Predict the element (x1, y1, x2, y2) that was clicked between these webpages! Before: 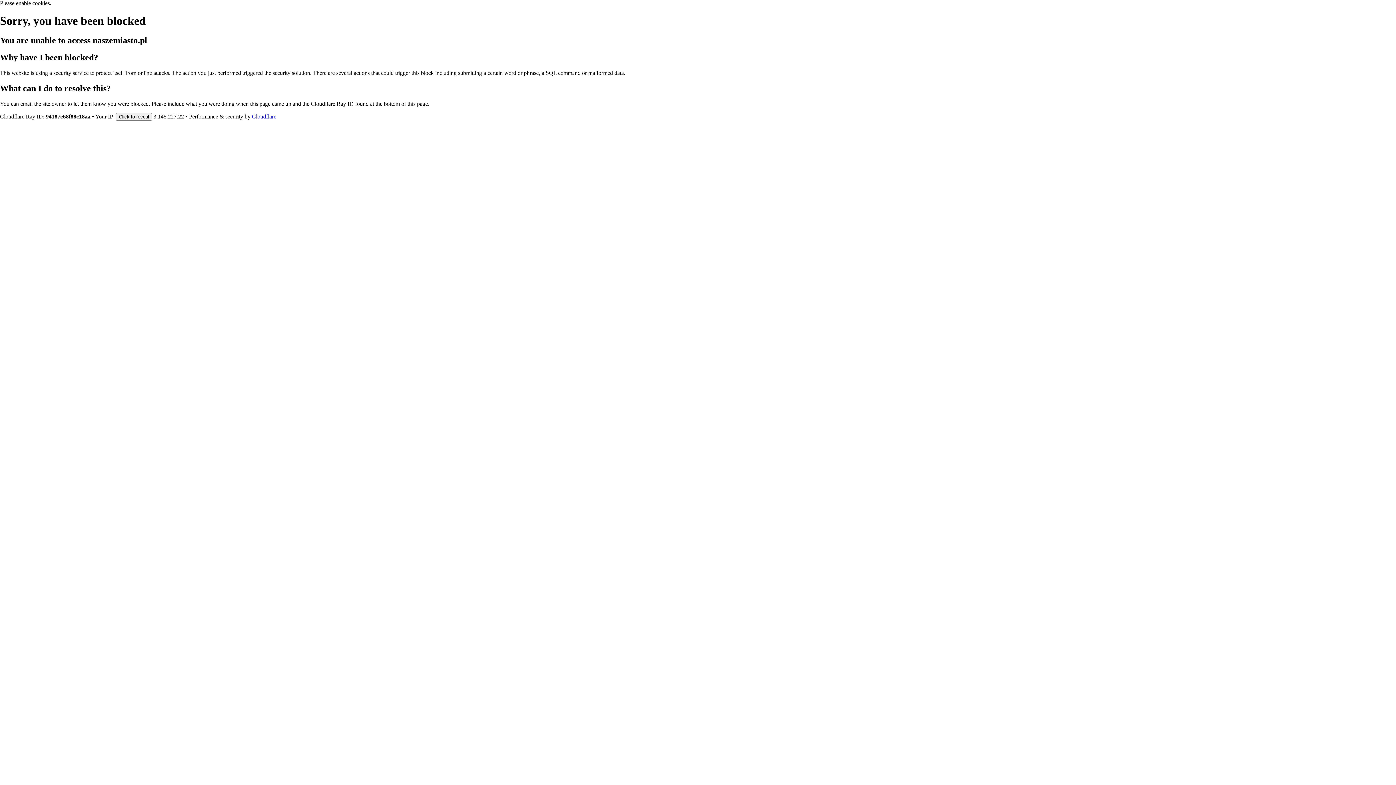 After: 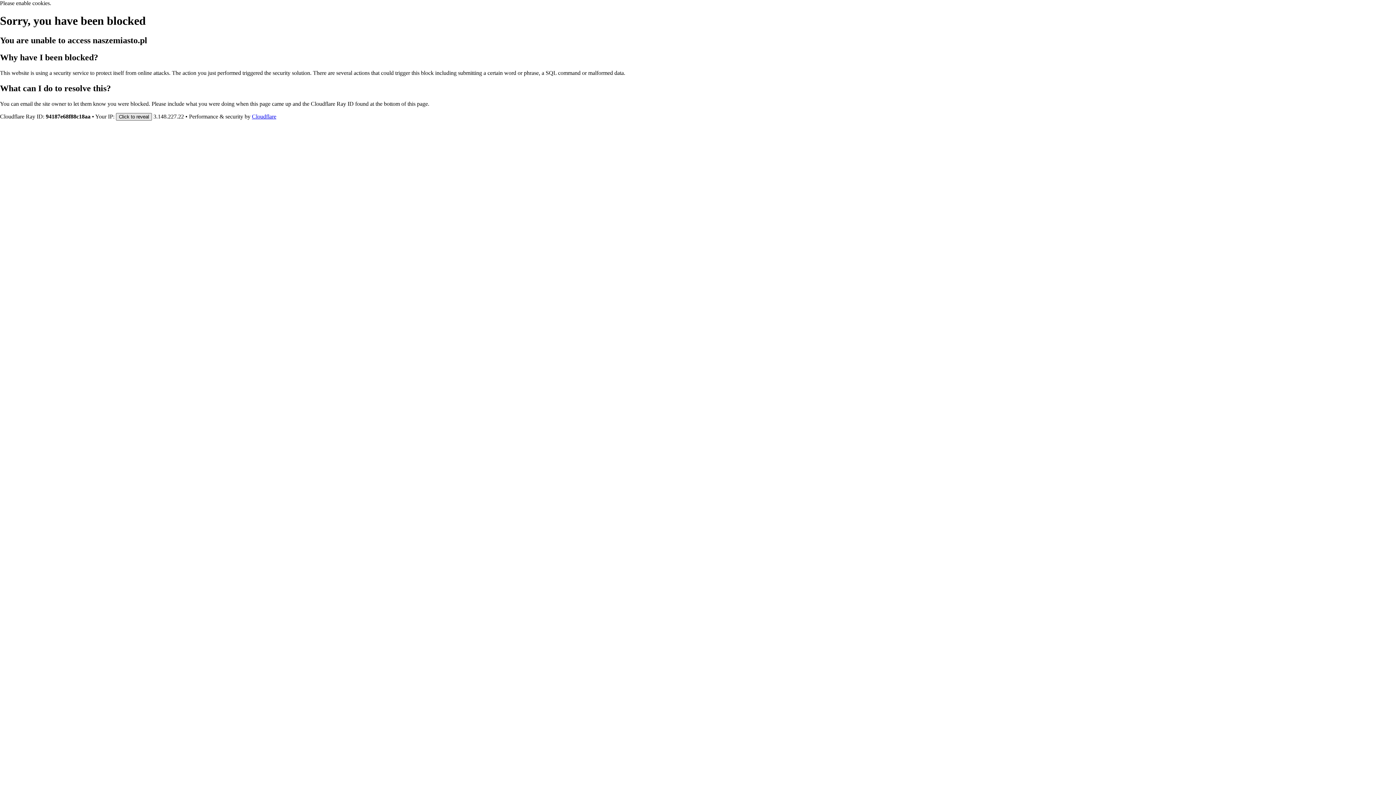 Action: bbox: (116, 112, 152, 120) label: Click to reveal